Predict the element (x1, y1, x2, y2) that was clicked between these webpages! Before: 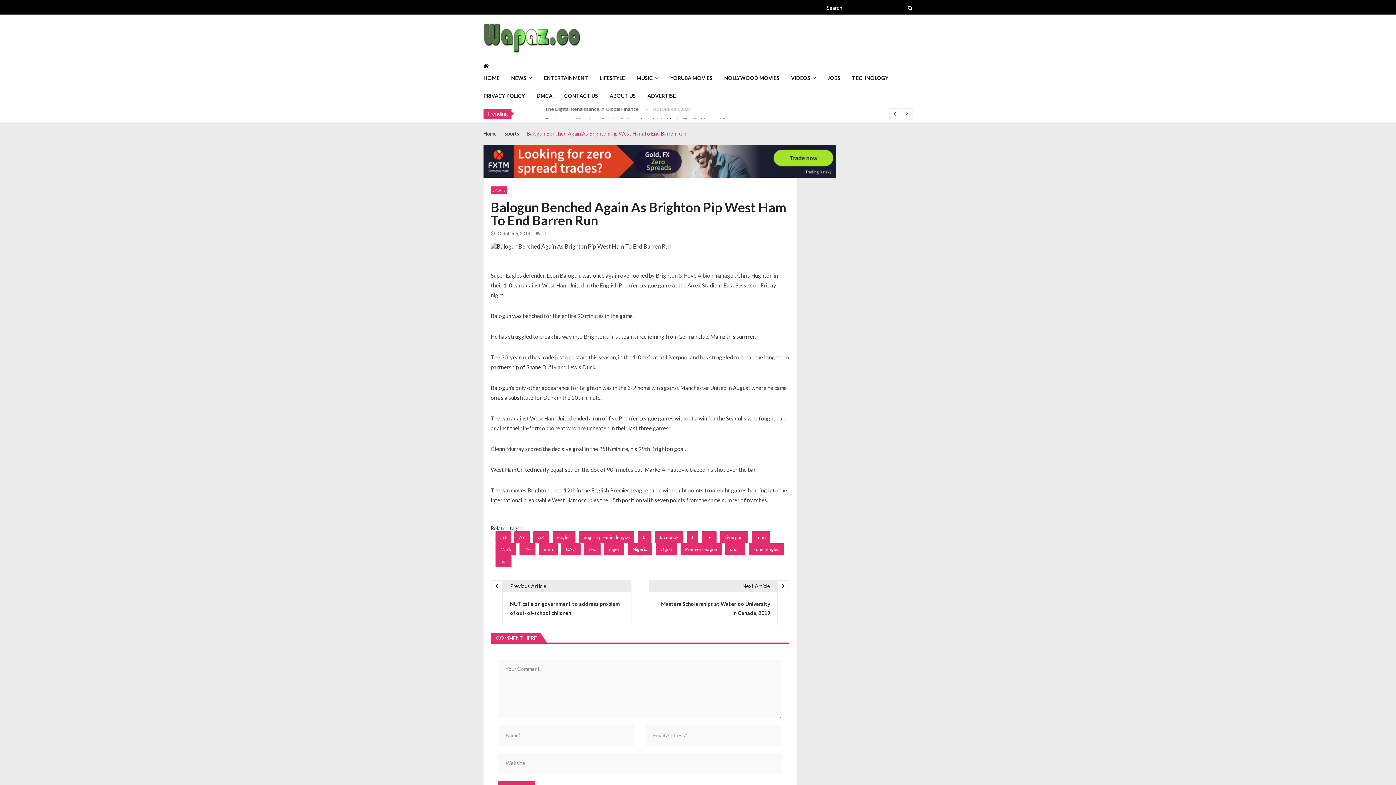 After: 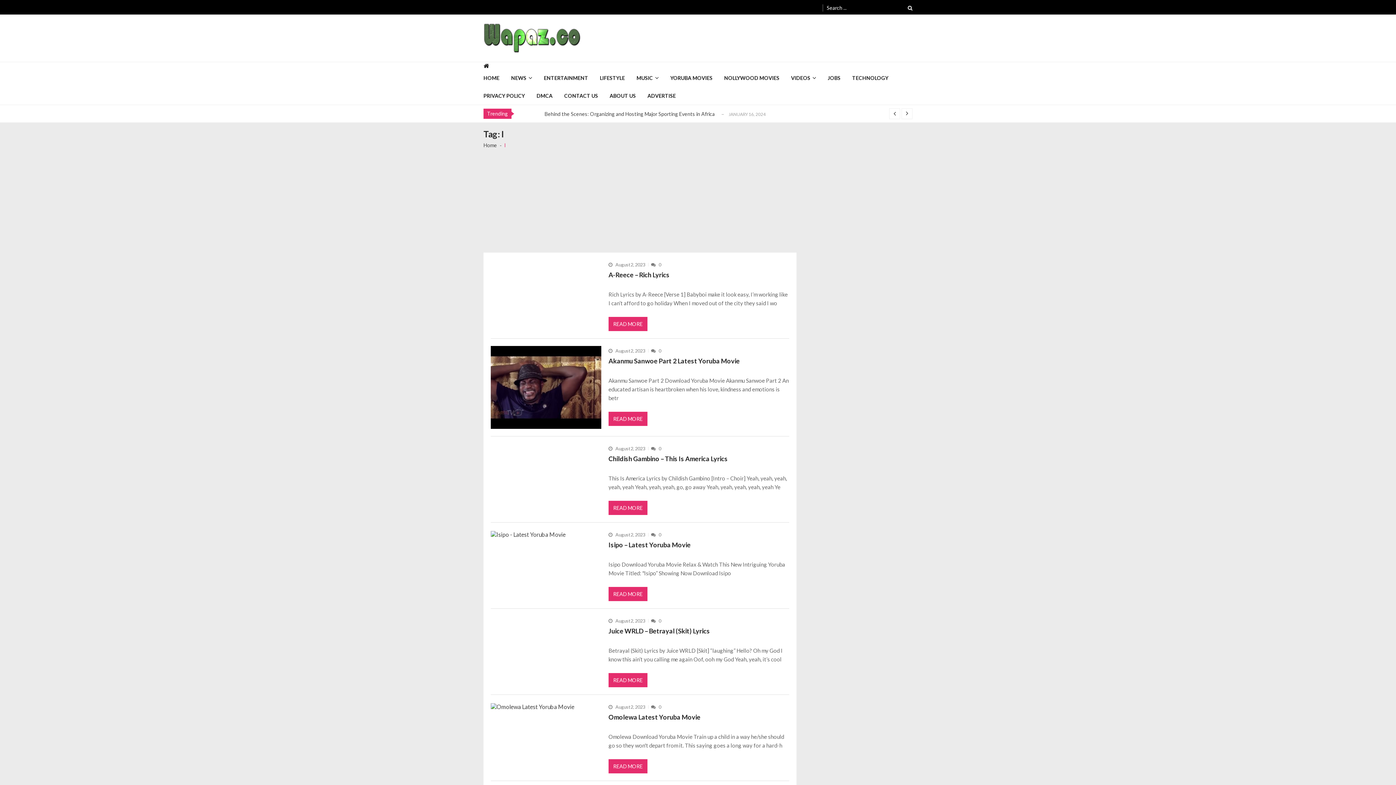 Action: bbox: (687, 531, 698, 543) label: I